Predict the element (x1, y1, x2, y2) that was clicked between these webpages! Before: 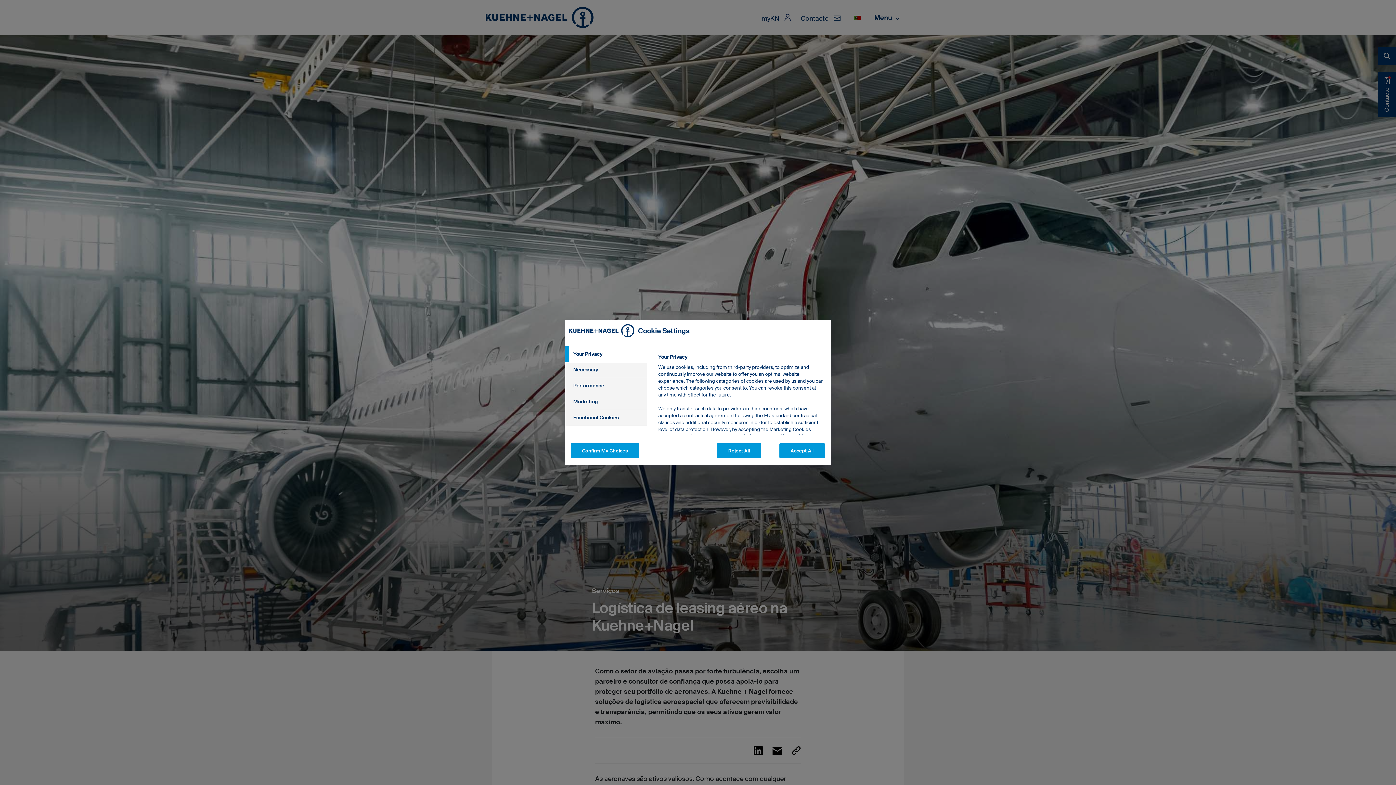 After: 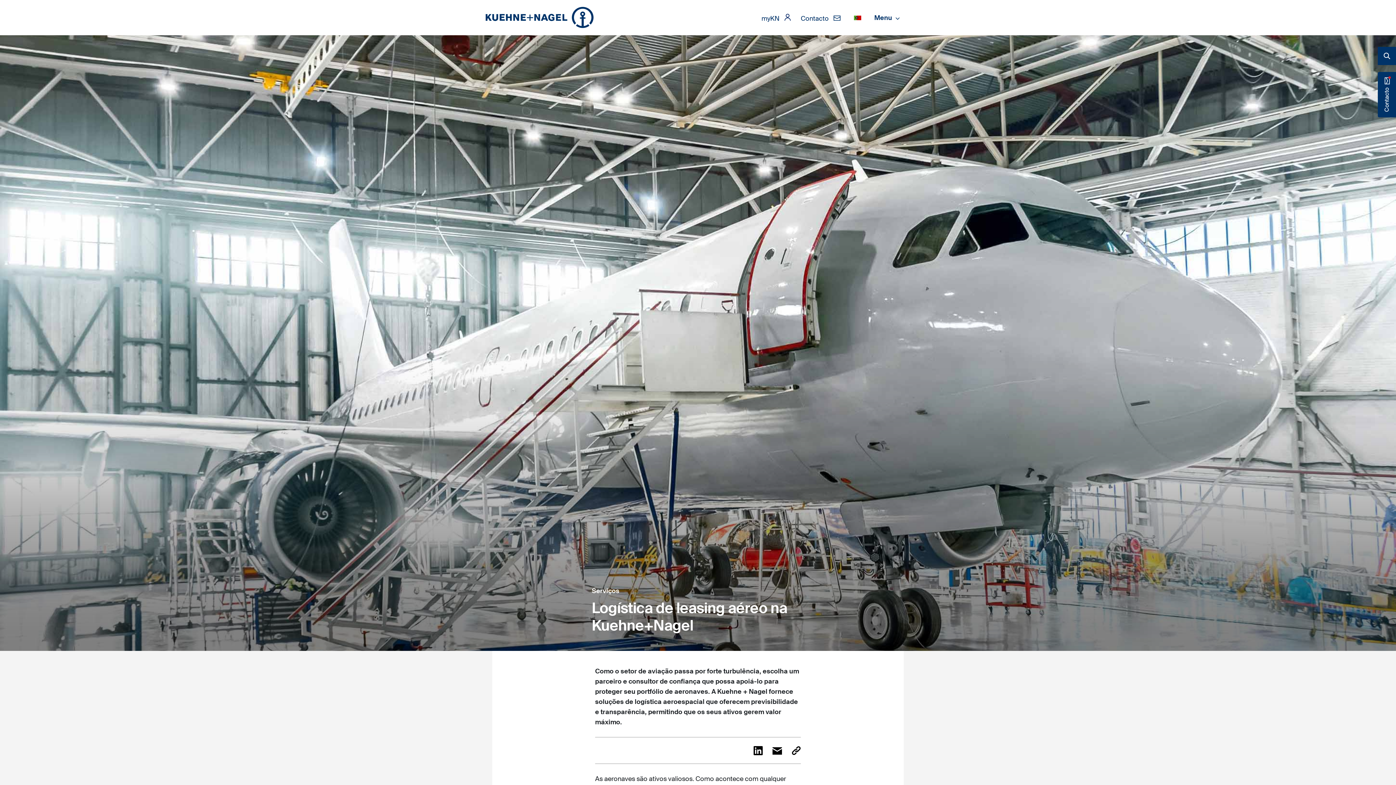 Action: label: Accept All bbox: (779, 443, 825, 458)